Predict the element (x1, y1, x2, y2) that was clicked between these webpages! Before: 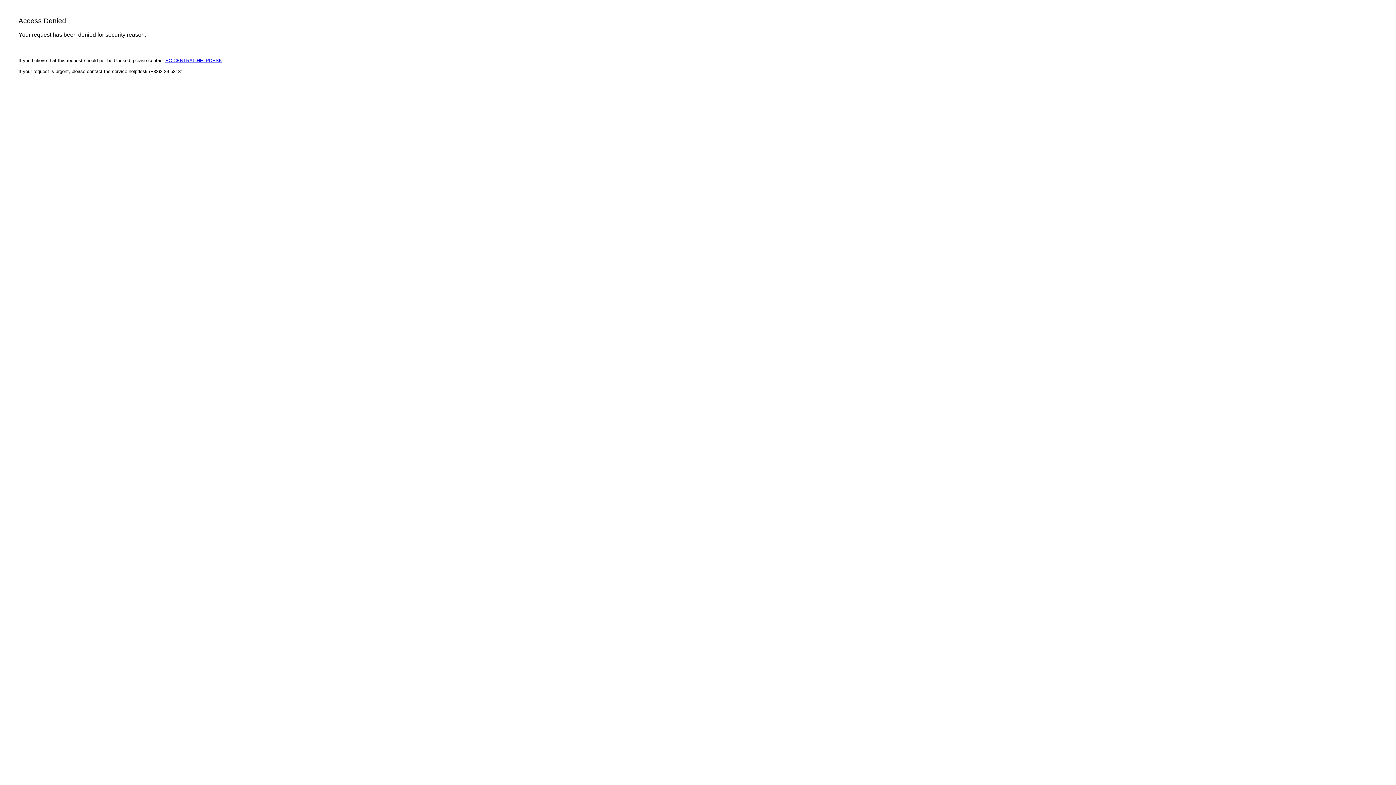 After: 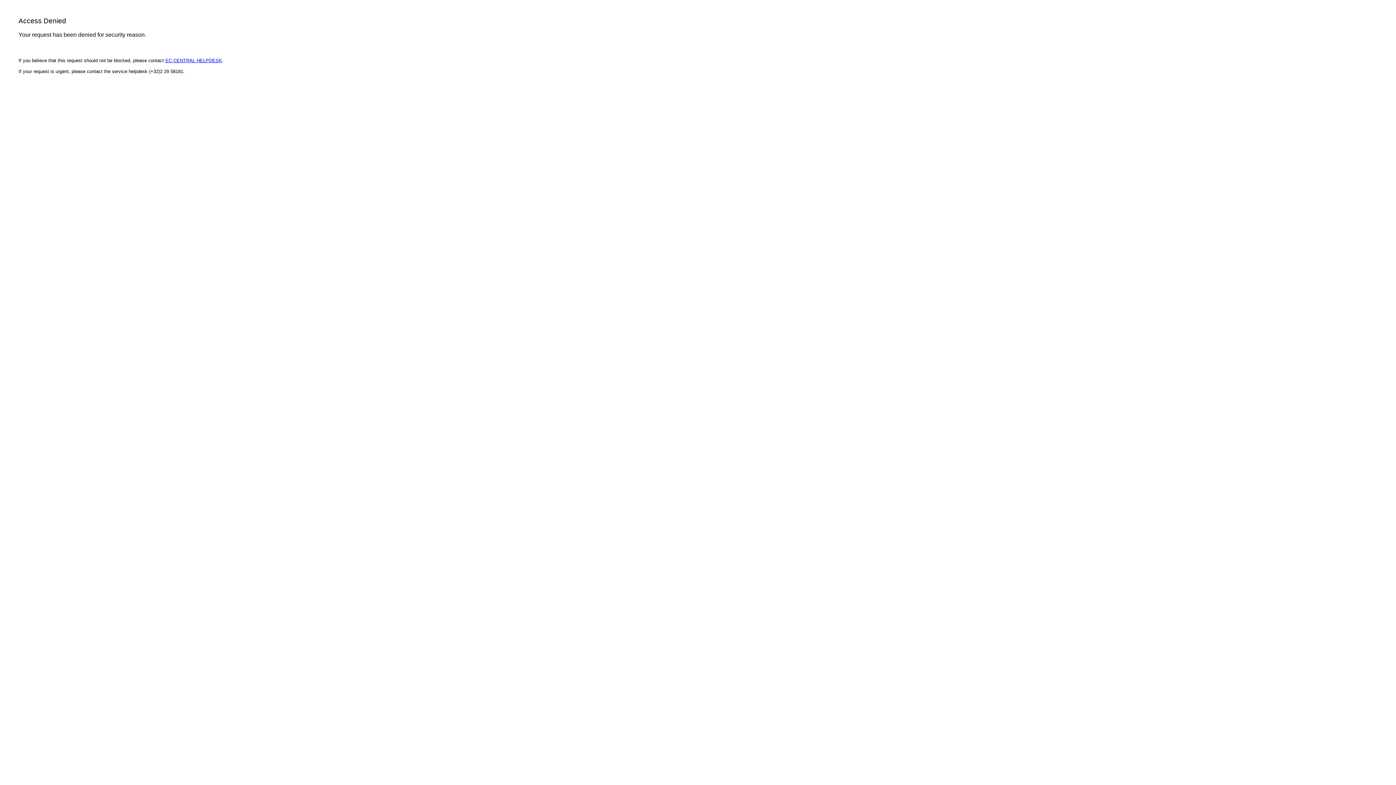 Action: label: EC CENTRAL HELPDESK bbox: (165, 57, 222, 63)